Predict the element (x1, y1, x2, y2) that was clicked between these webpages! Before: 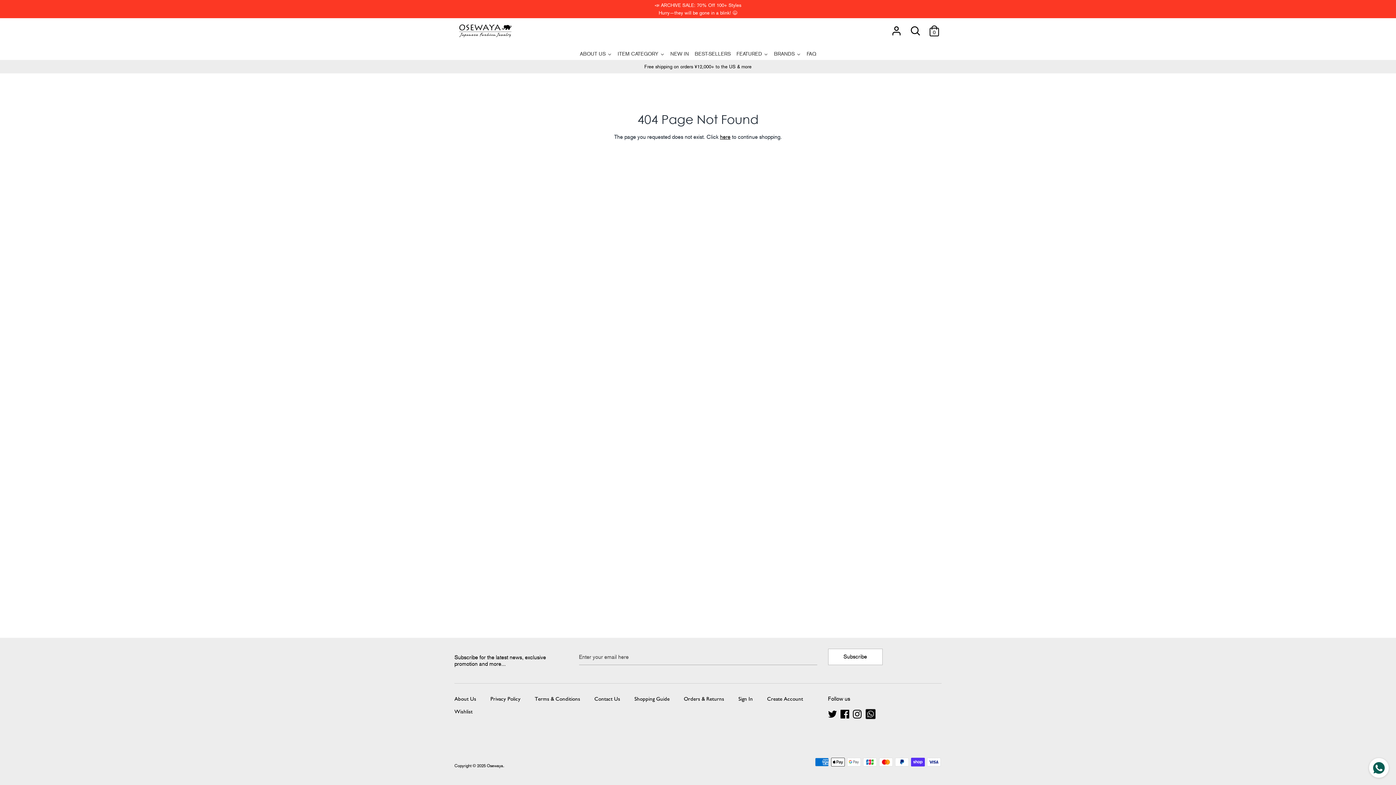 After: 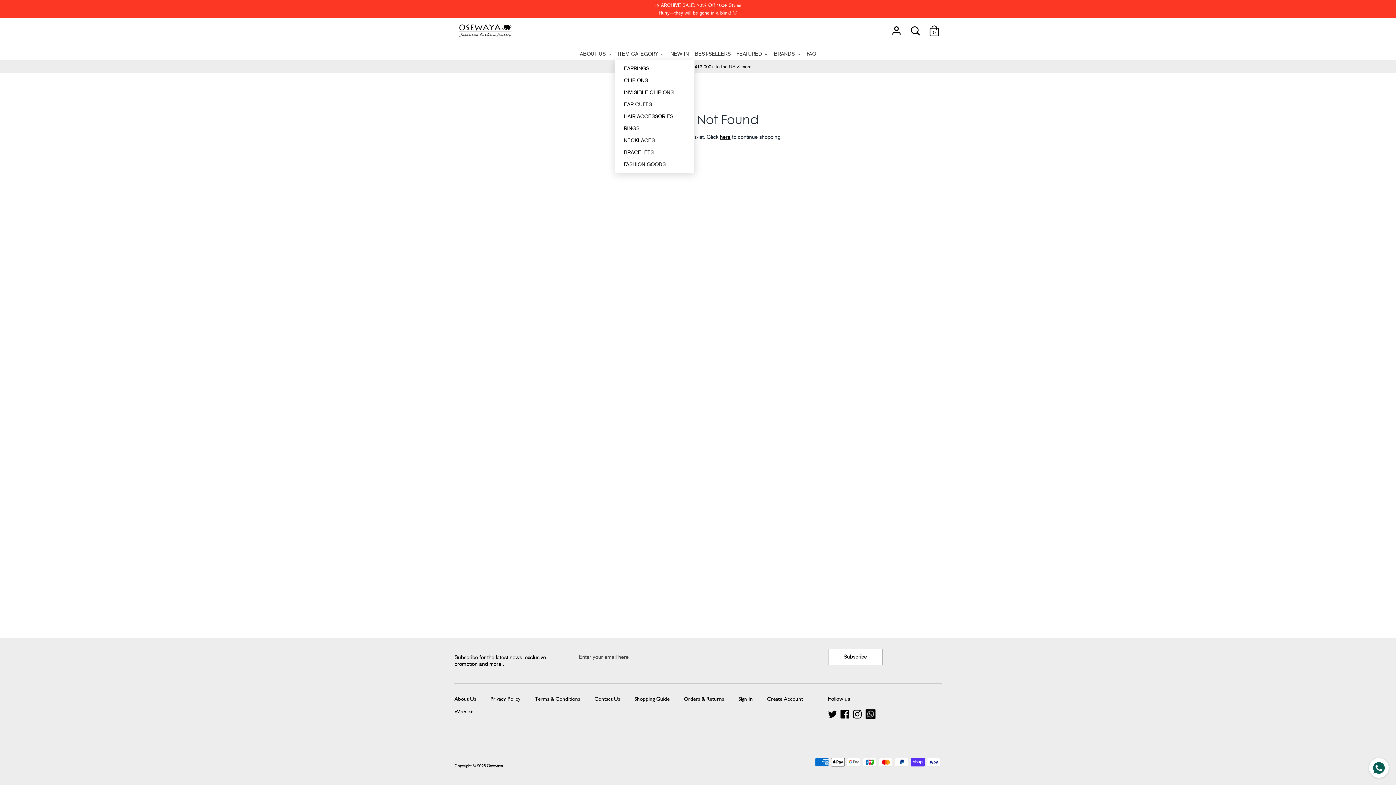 Action: bbox: (614, 43, 667, 60) label: ITEM CATEGORY